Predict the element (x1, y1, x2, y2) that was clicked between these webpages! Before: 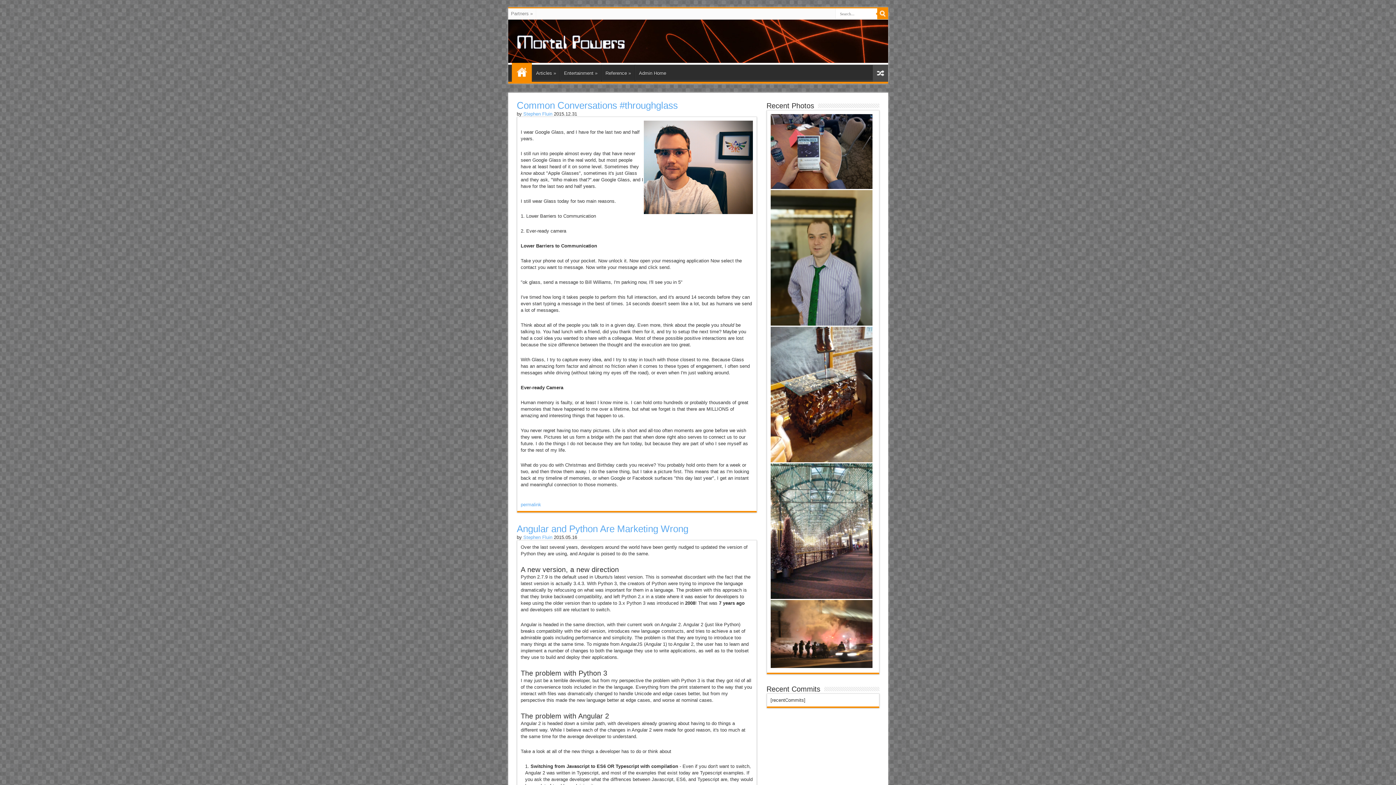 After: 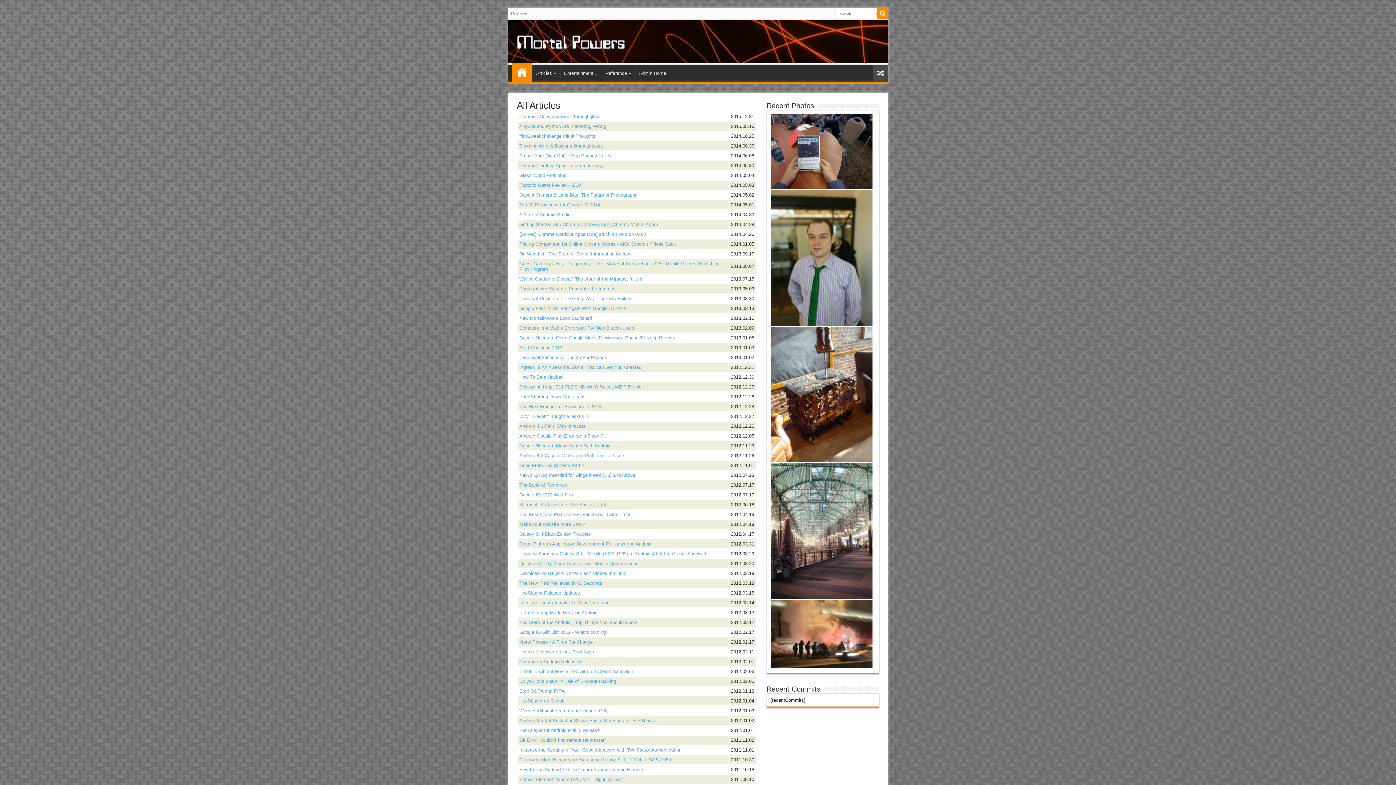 Action: bbox: (872, 64, 888, 81) label: Random Article